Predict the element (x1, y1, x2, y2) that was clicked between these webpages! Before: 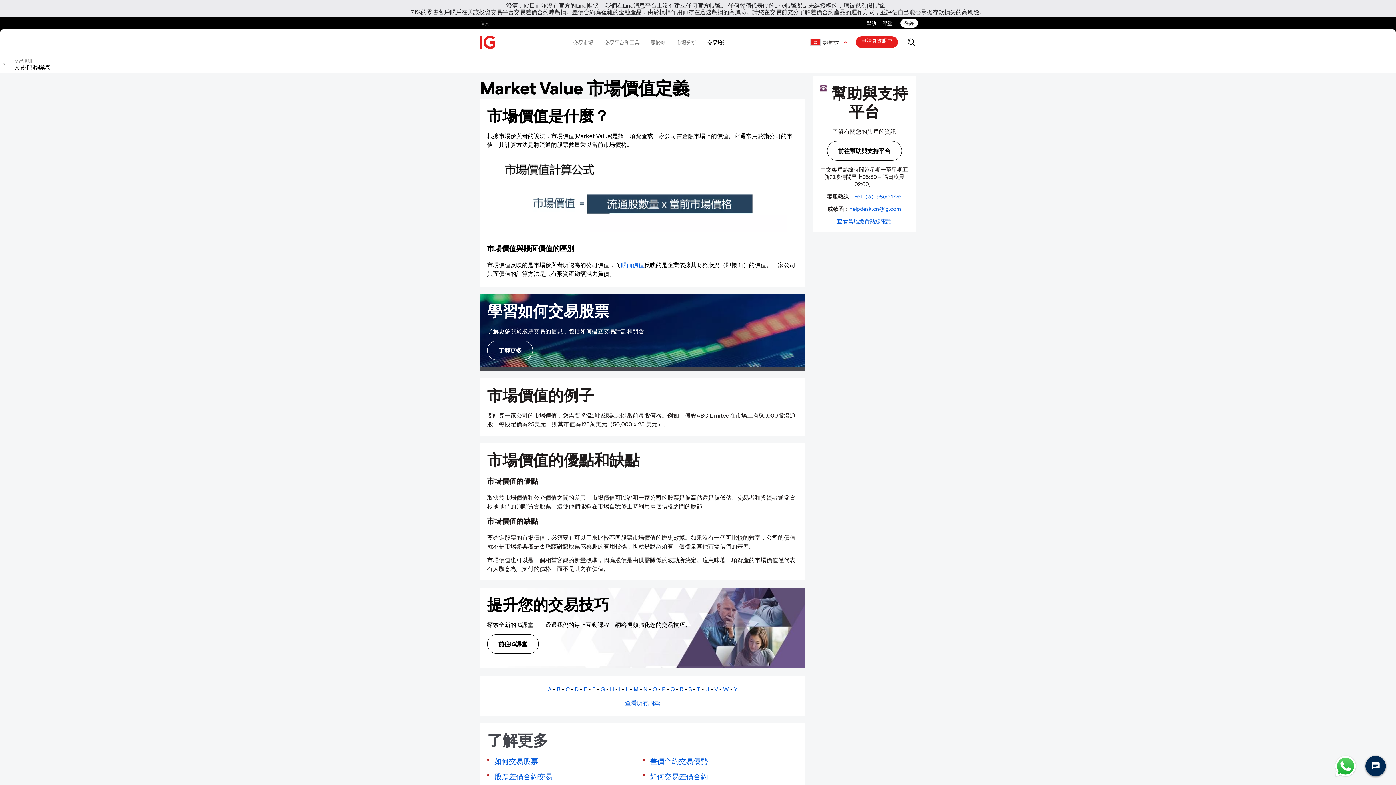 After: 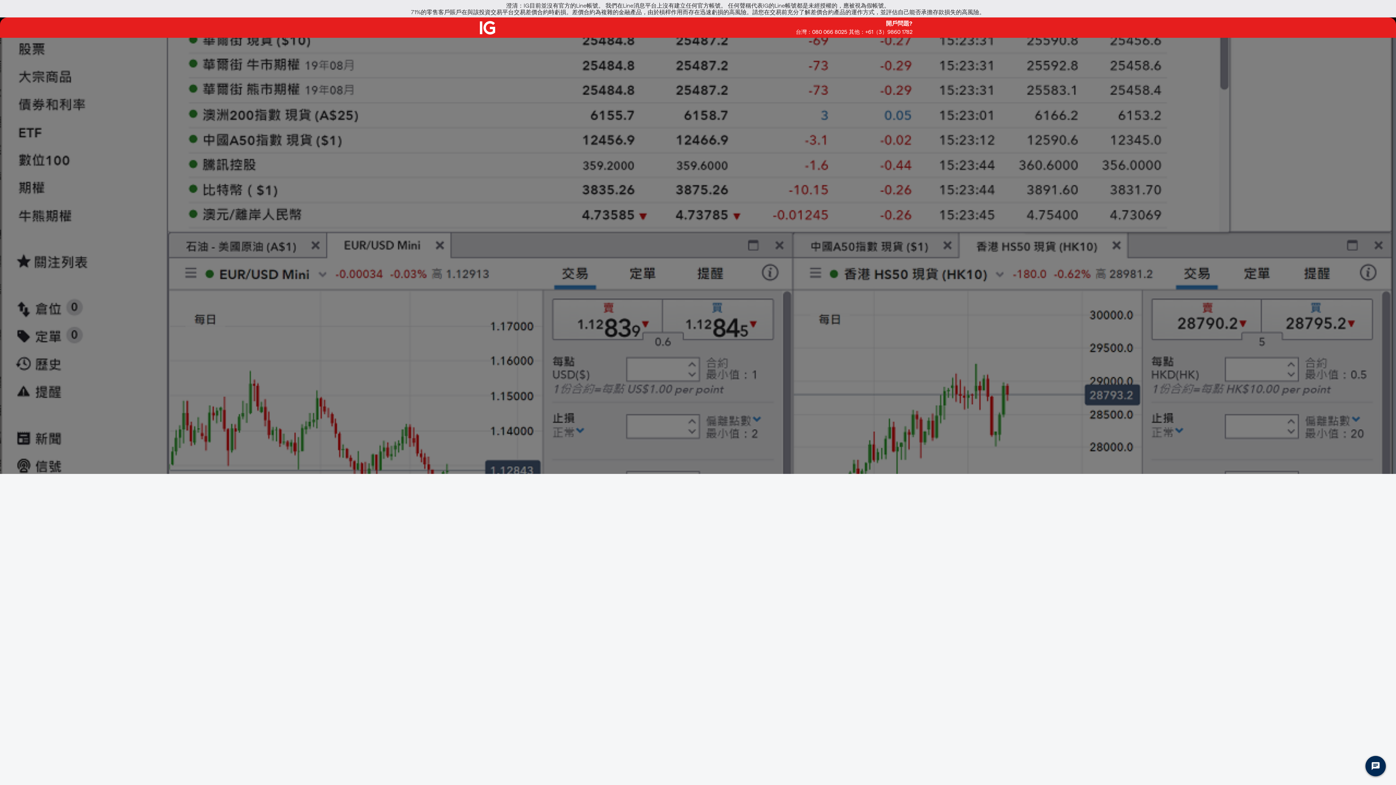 Action: bbox: (856, 36, 898, 48) label: 申請真實賬戶